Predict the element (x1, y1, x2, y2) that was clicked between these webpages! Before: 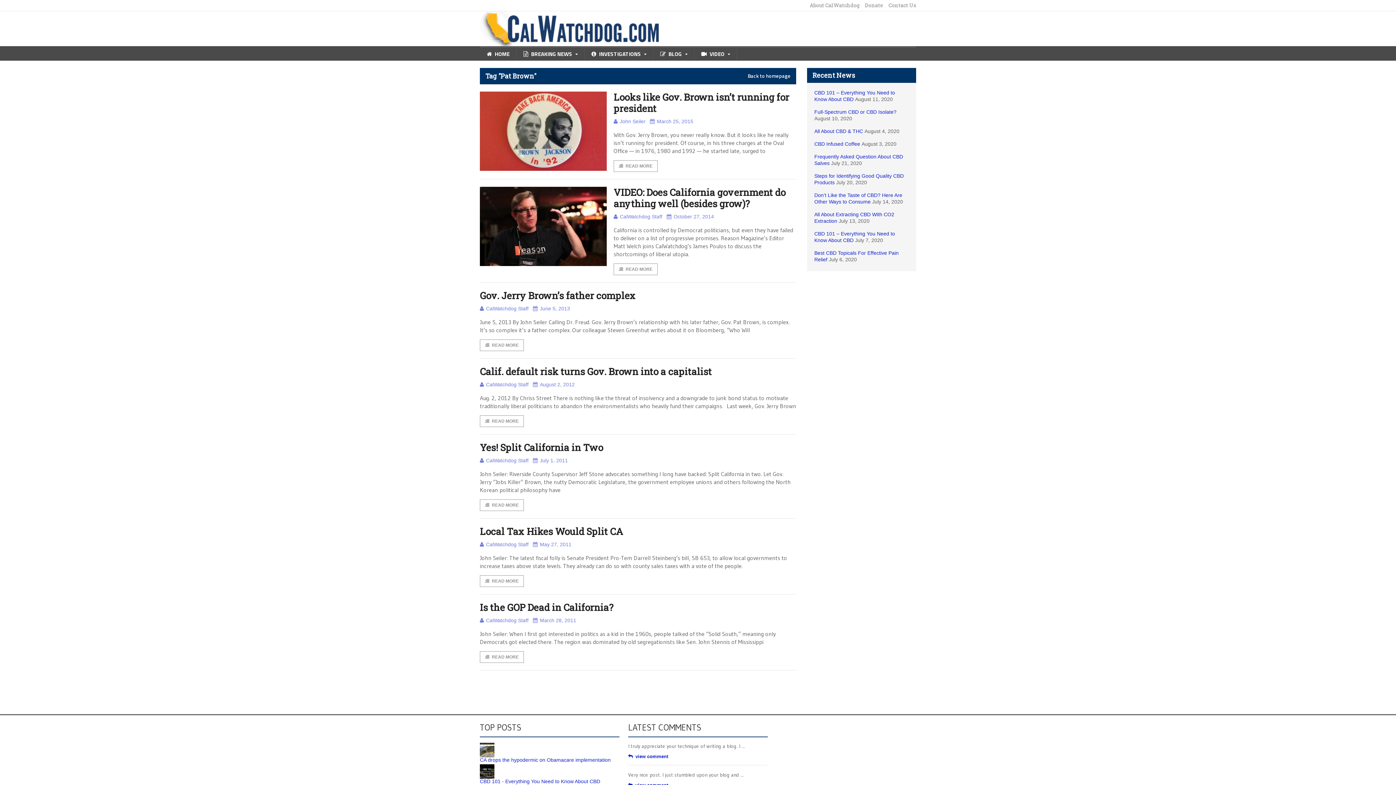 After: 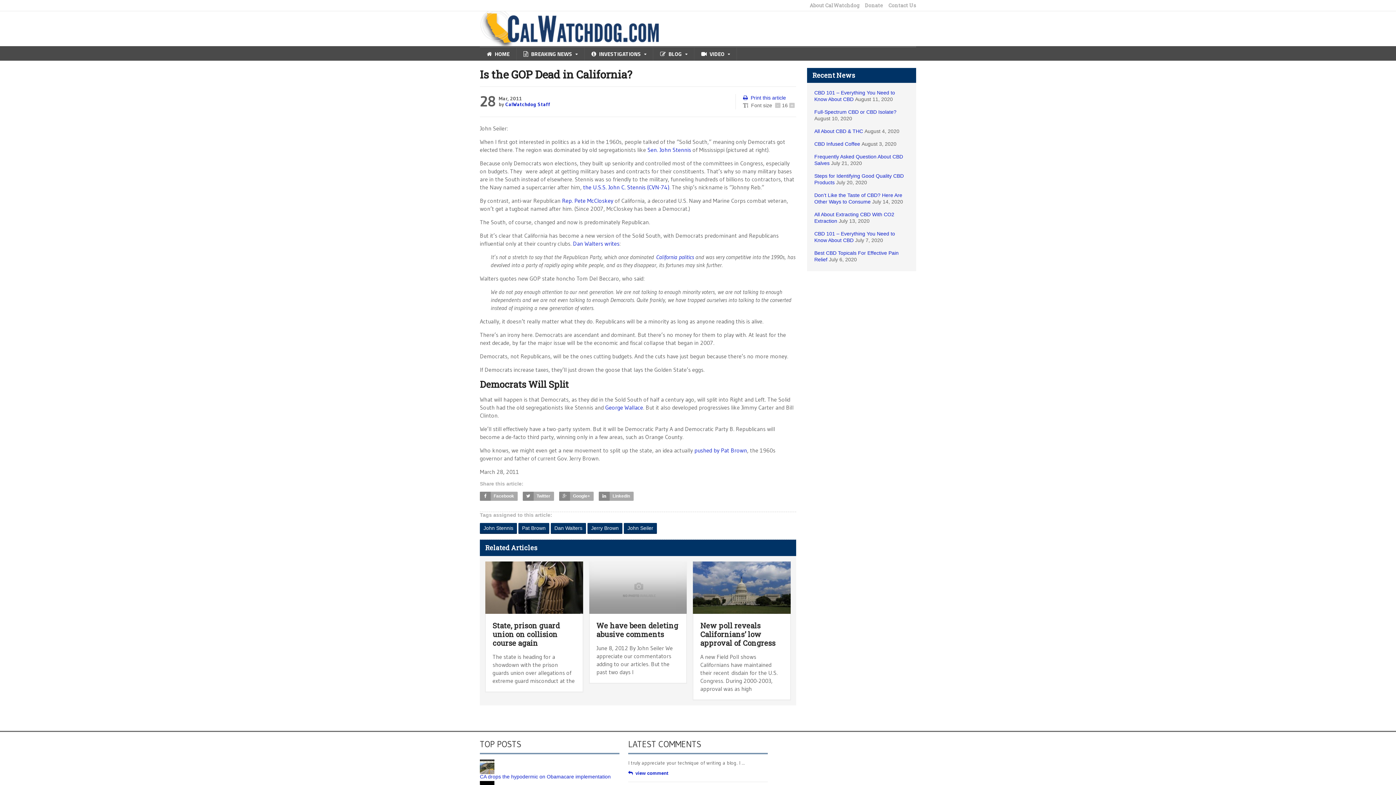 Action: label: Is the GOP Dead in California? bbox: (480, 601, 613, 613)